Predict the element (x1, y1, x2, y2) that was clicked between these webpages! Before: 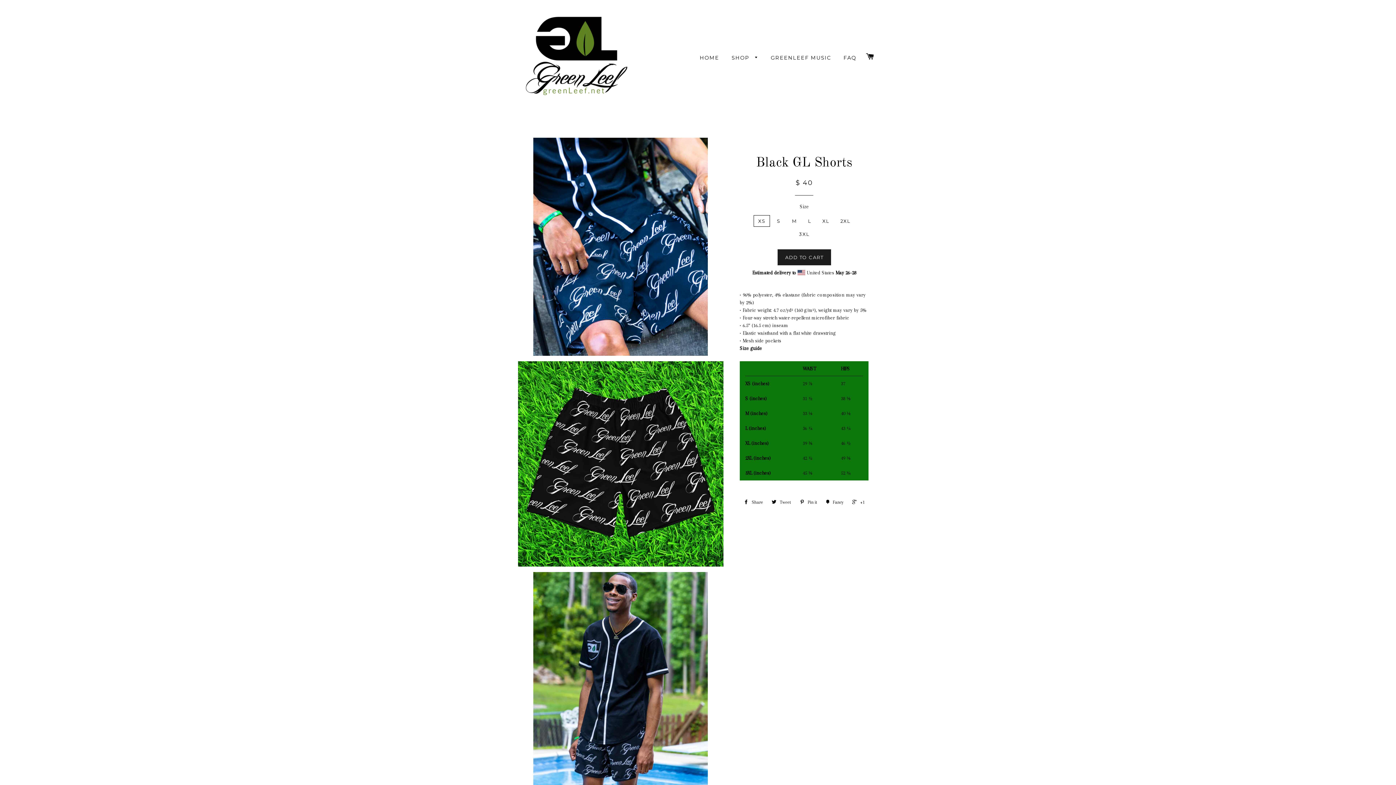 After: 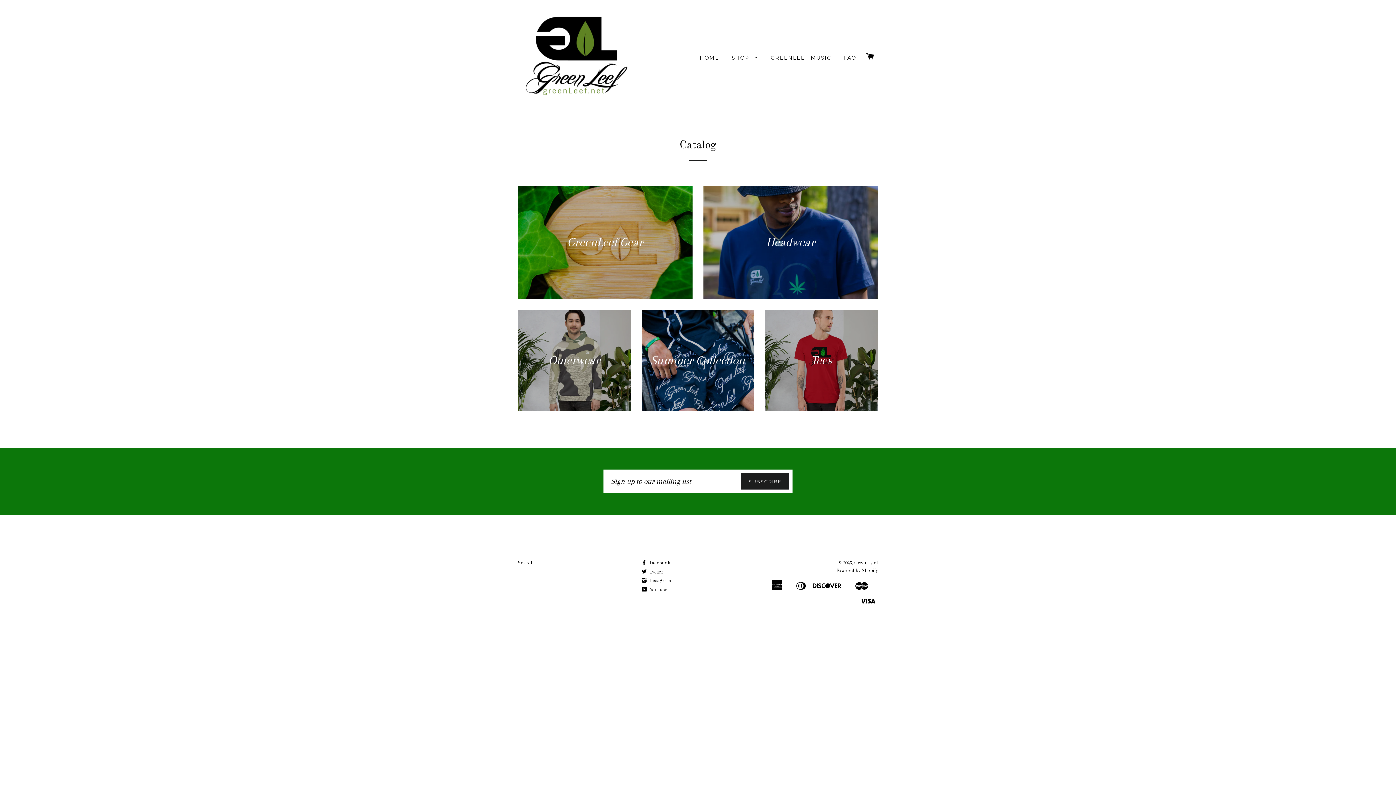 Action: label: SHOP  bbox: (726, 48, 764, 67)